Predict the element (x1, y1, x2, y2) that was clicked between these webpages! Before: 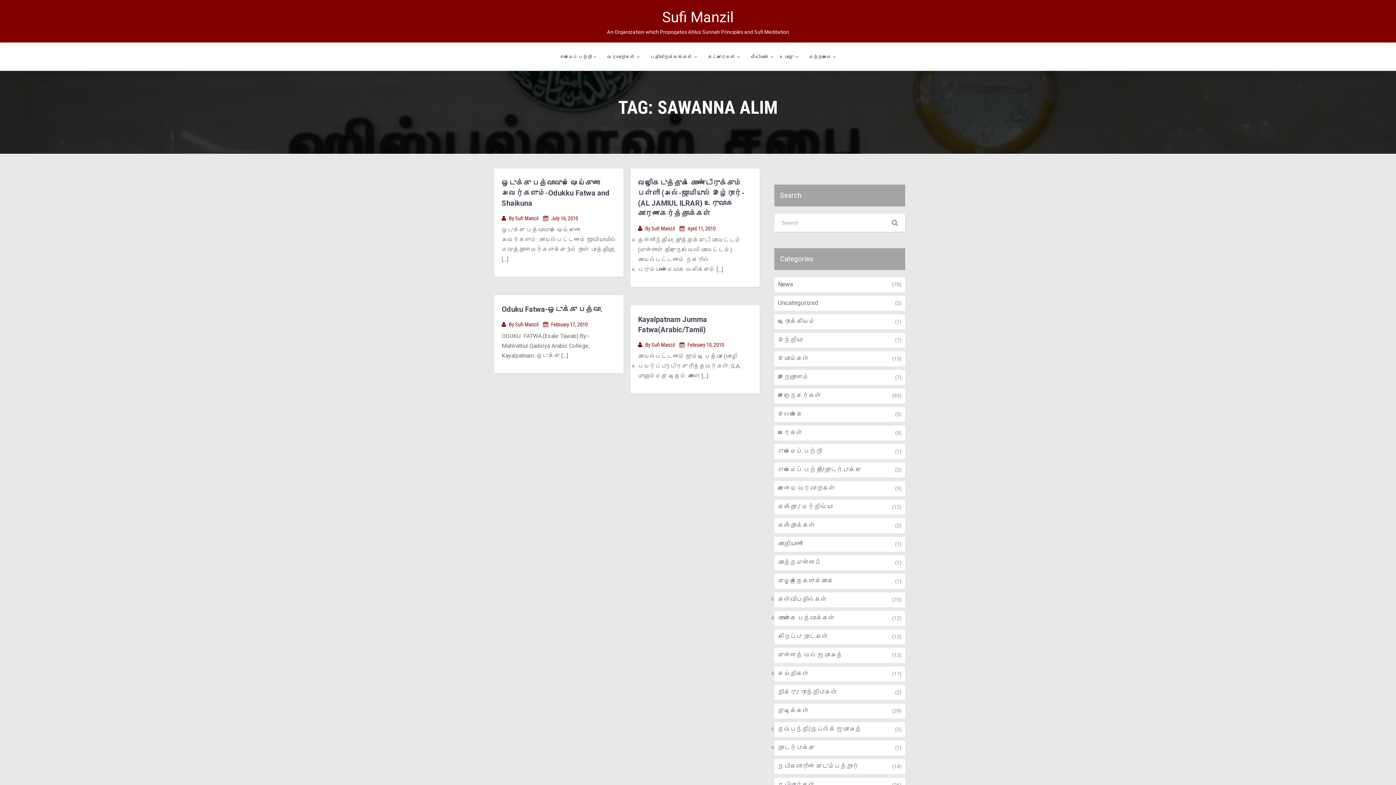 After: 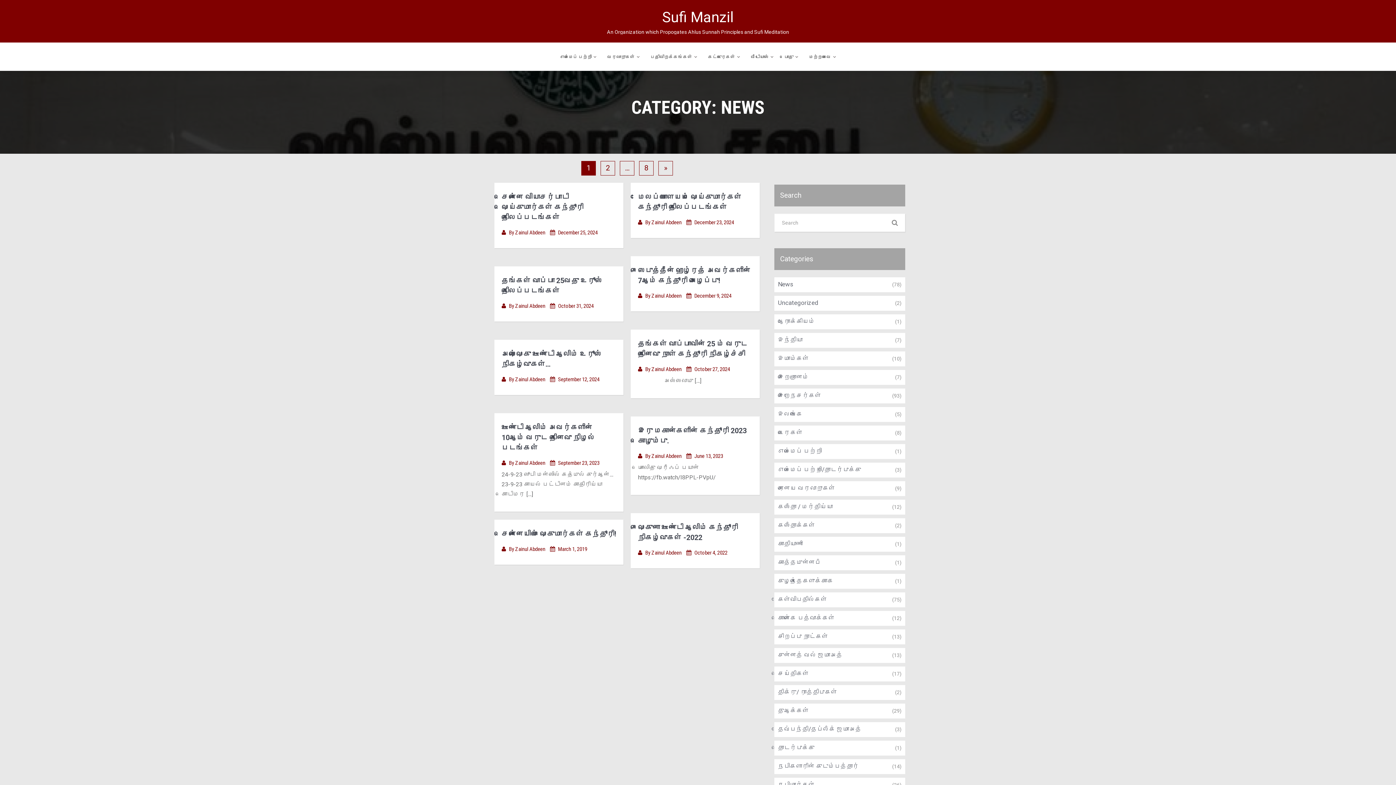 Action: label: News bbox: (778, 277, 793, 291)